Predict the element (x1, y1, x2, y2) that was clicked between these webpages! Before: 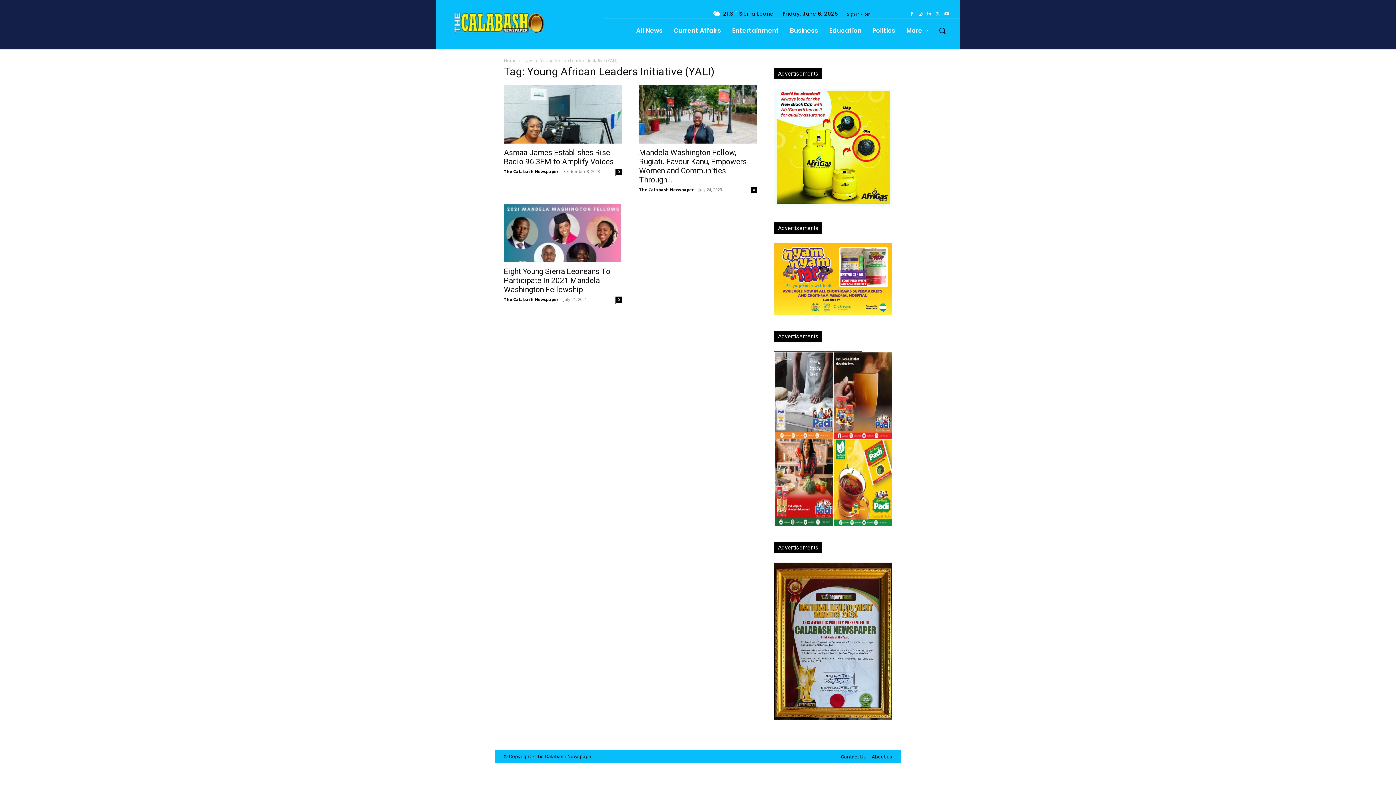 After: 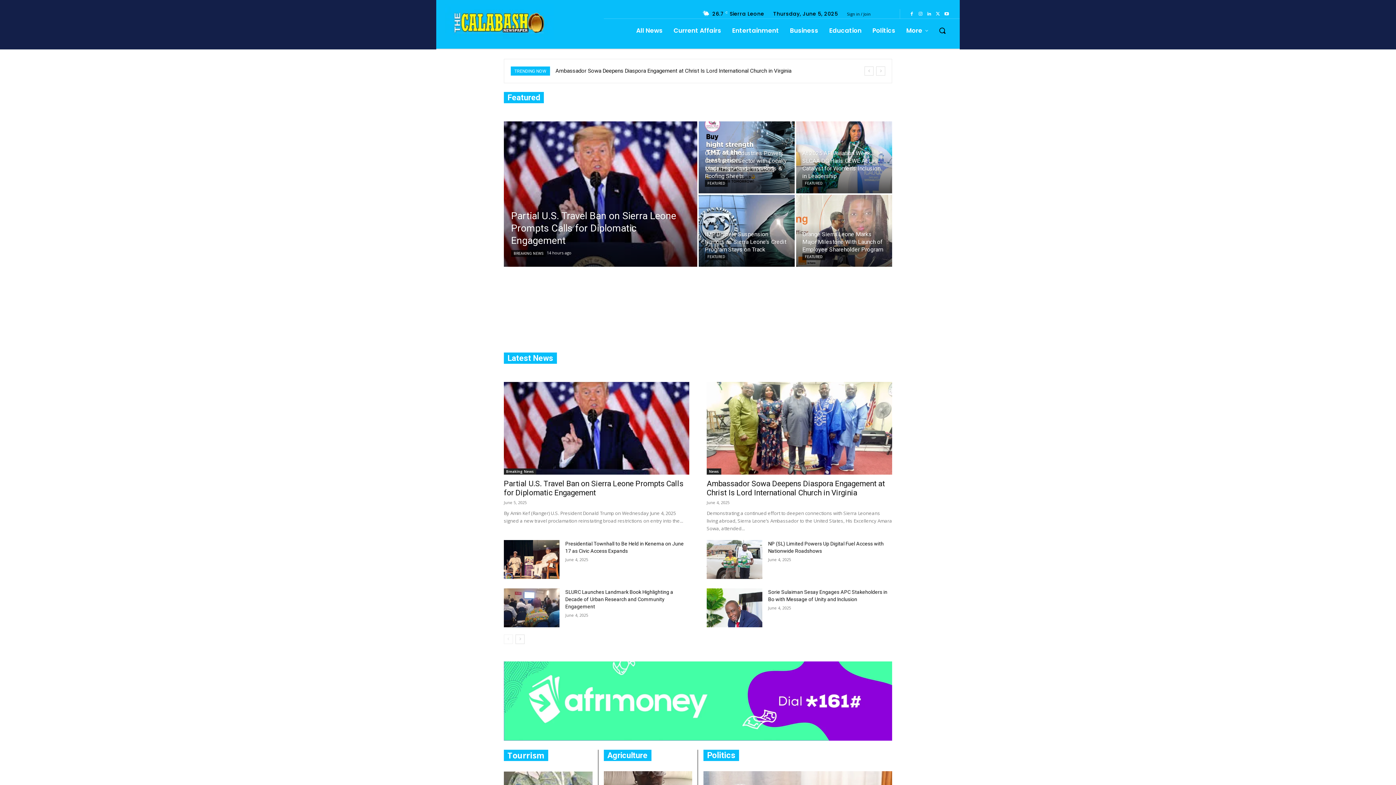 Action: label: National Development Awards 2024 - Calabash Newspaper bbox: (774, 714, 892, 721)